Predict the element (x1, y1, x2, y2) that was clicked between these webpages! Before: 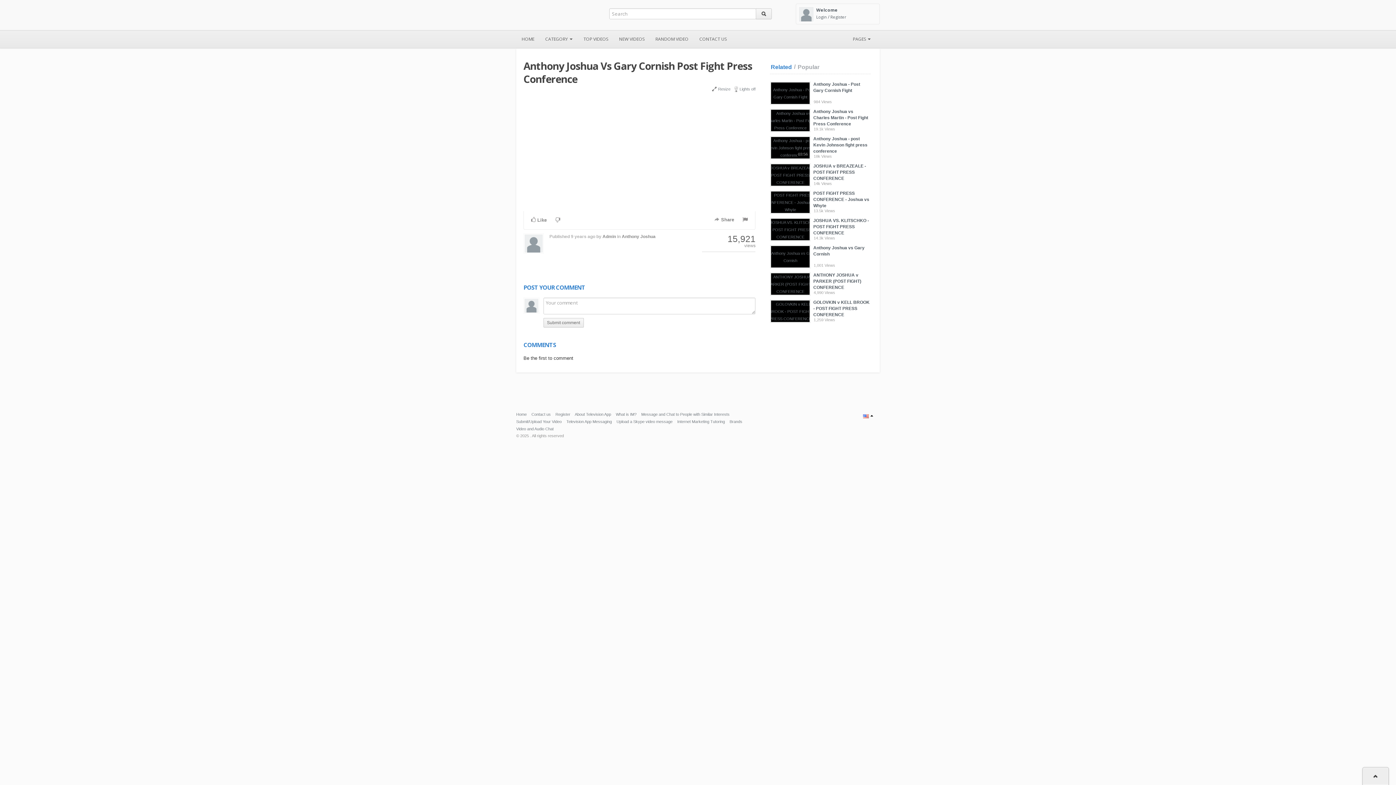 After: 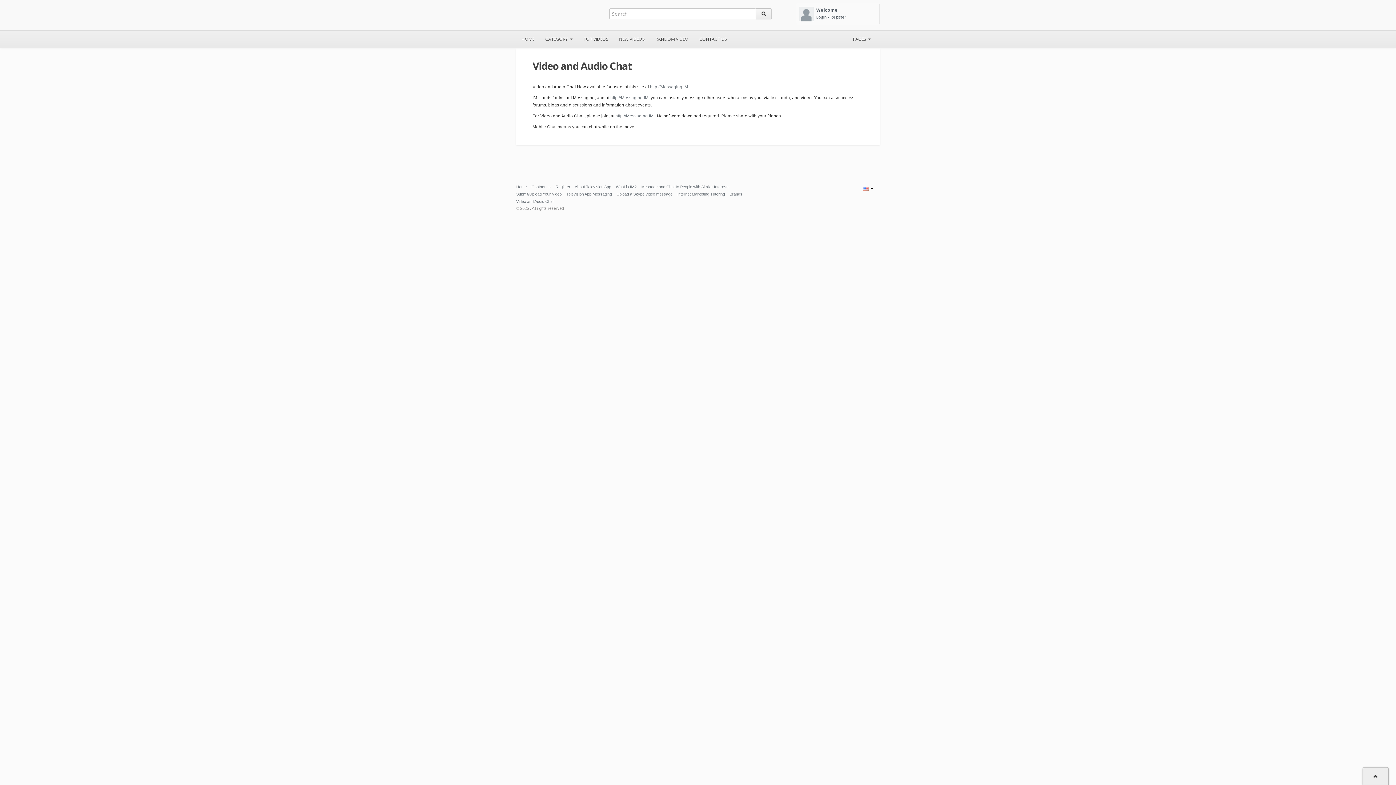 Action: label: Video and Audio Chat bbox: (516, 426, 553, 431)